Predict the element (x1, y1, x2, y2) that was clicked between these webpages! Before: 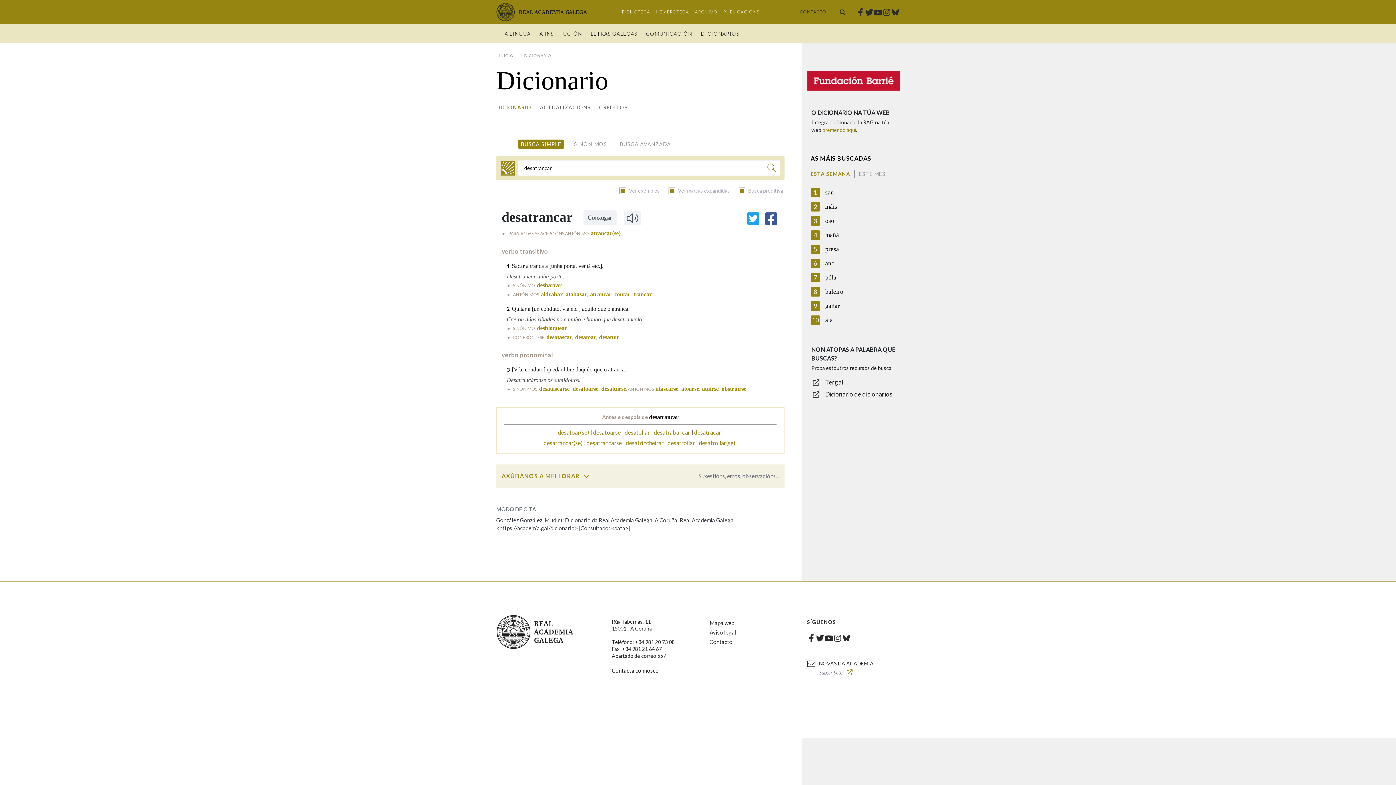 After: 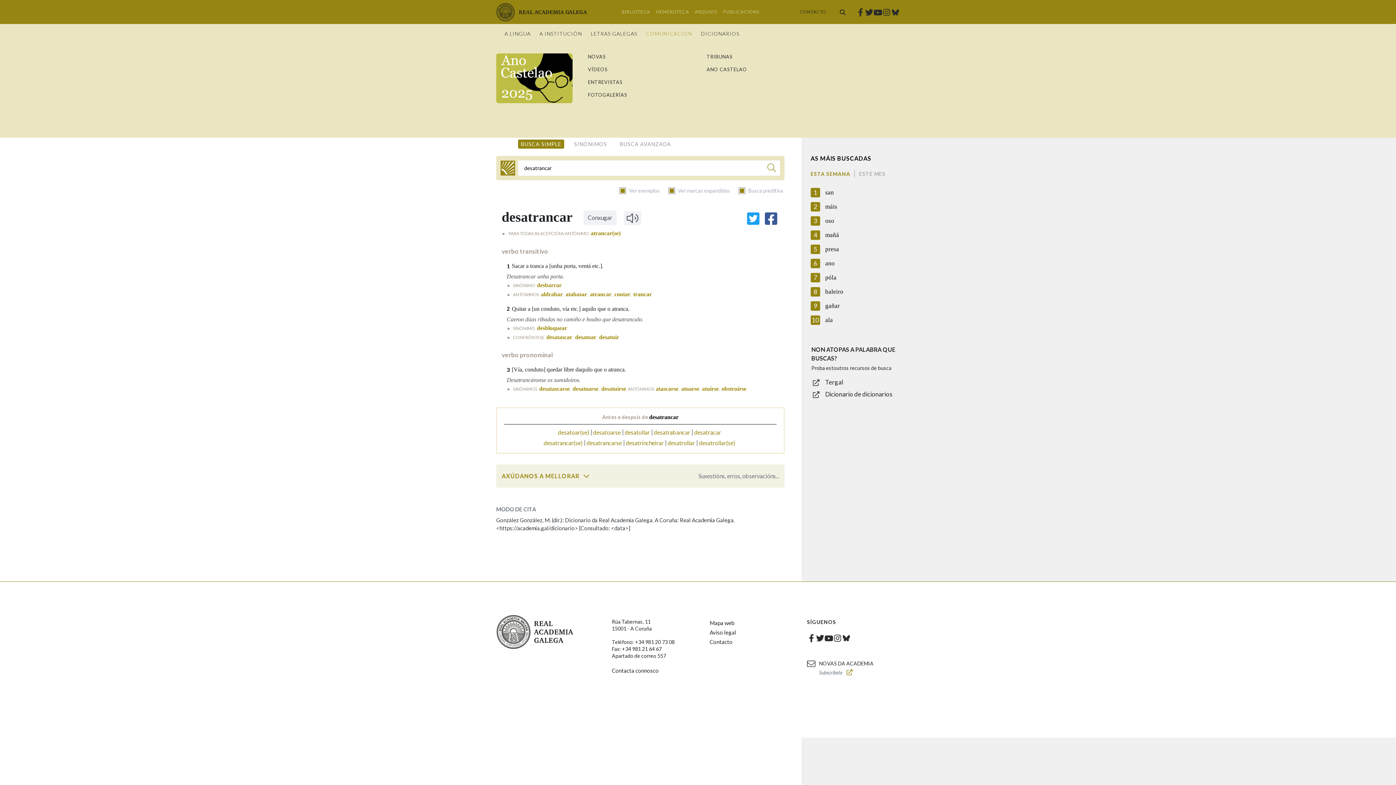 Action: label: COMUNICACIÓN bbox: (641, 24, 696, 43)